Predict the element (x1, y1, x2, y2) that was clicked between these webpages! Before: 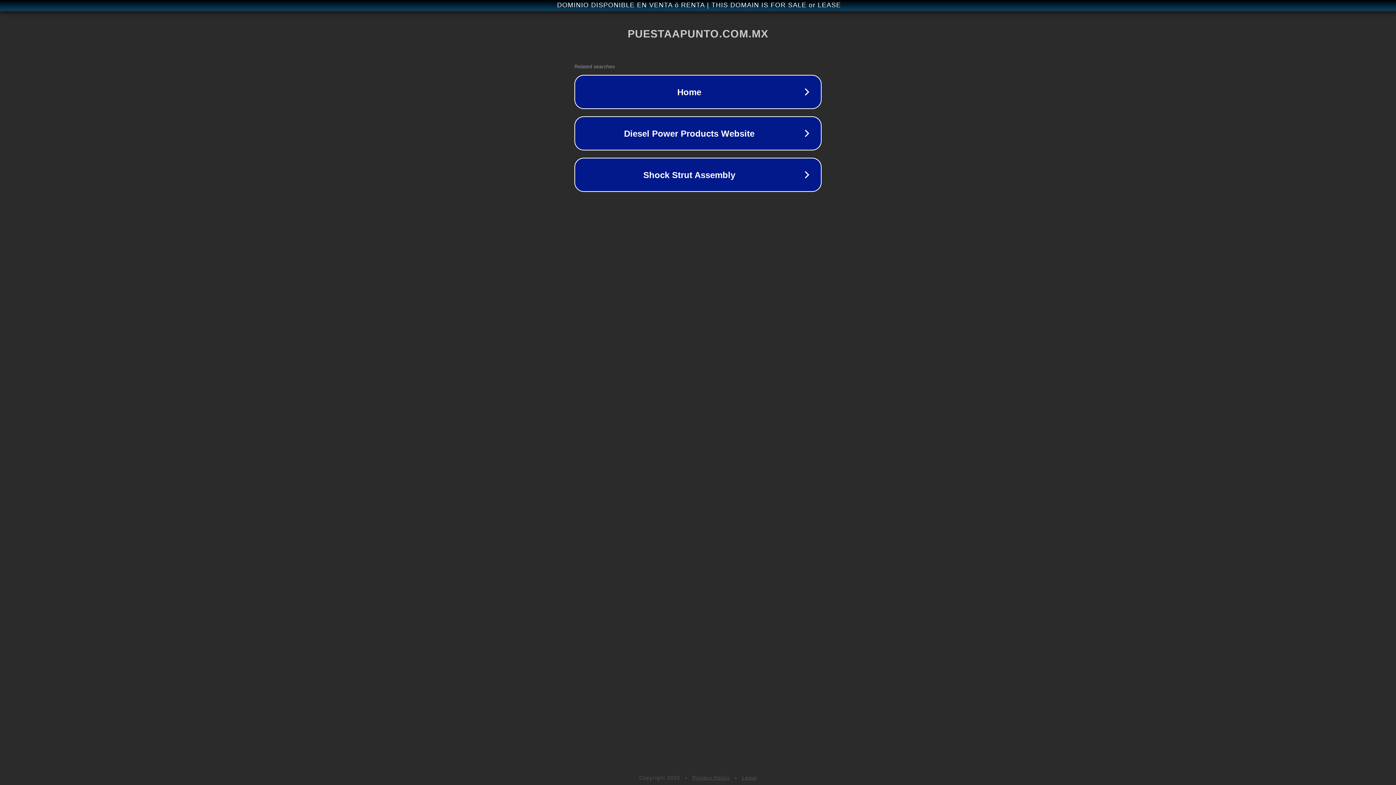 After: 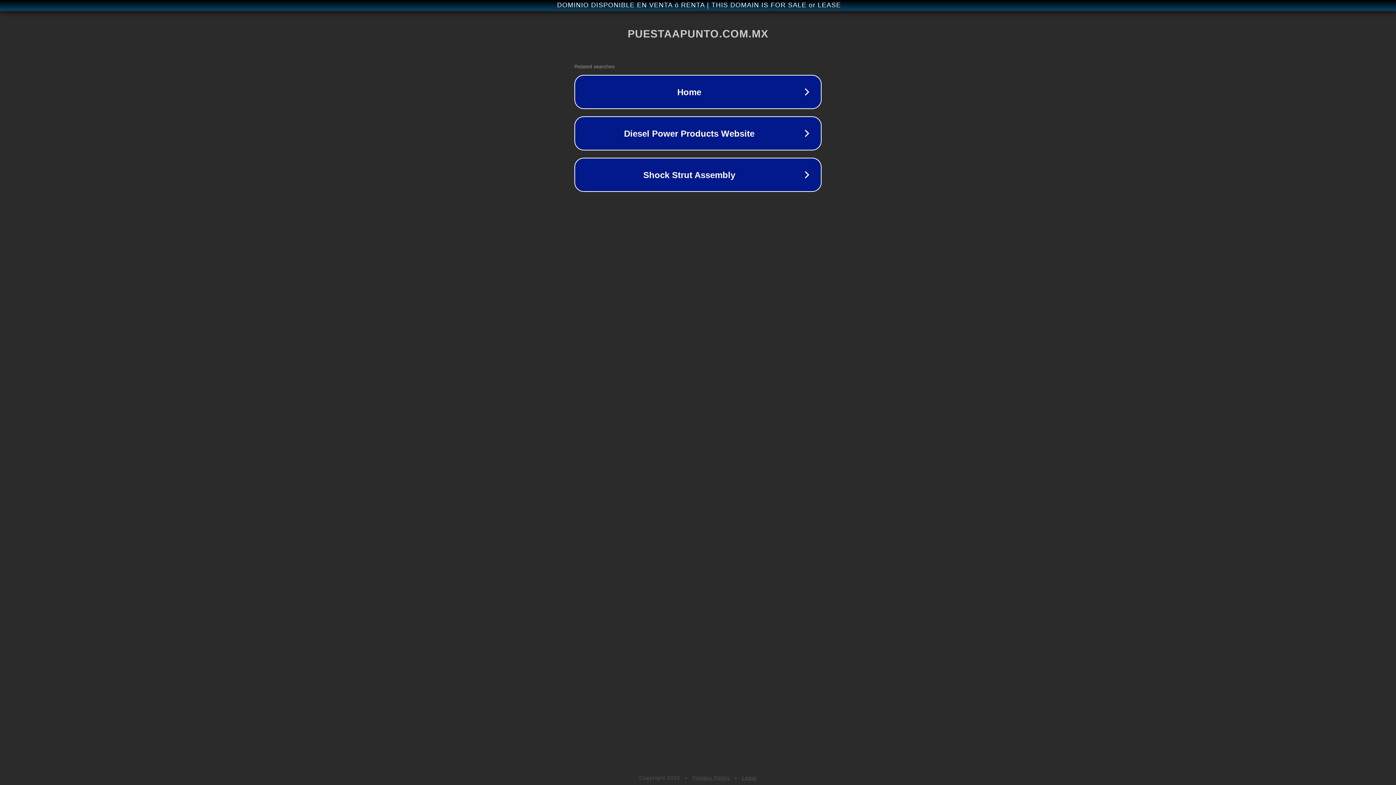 Action: label: Privacy Policy bbox: (692, 775, 730, 781)